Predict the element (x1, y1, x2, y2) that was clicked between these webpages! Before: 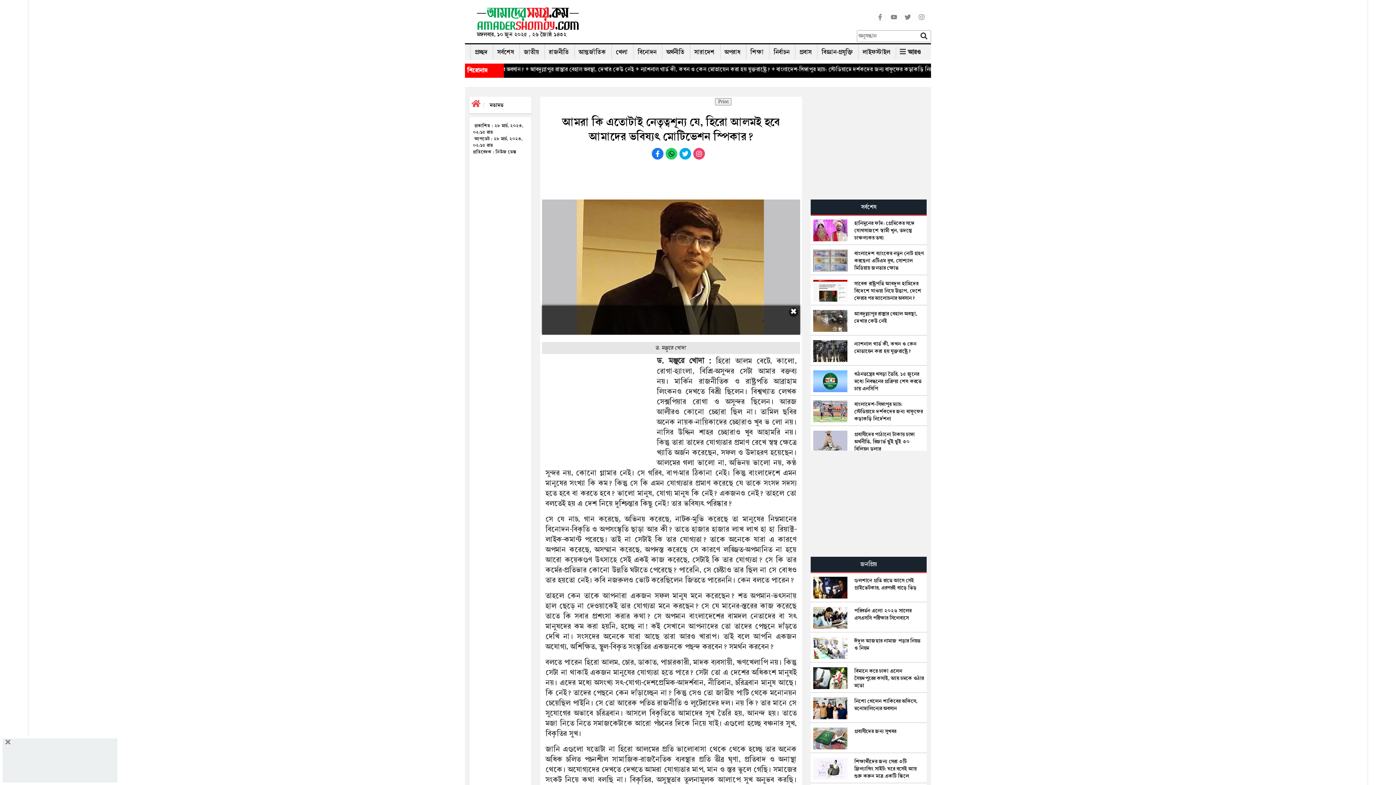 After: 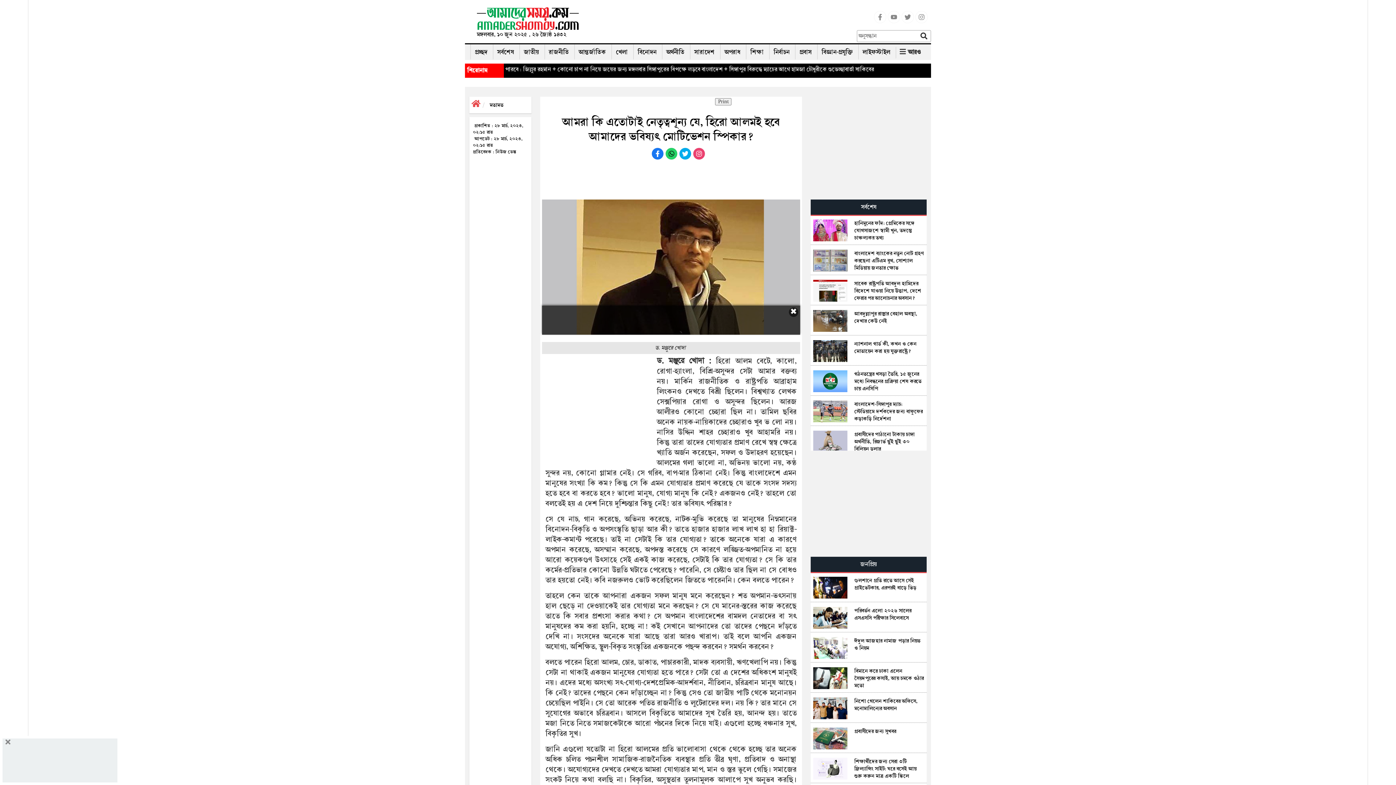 Action: bbox: (665, 154, 677, 161)